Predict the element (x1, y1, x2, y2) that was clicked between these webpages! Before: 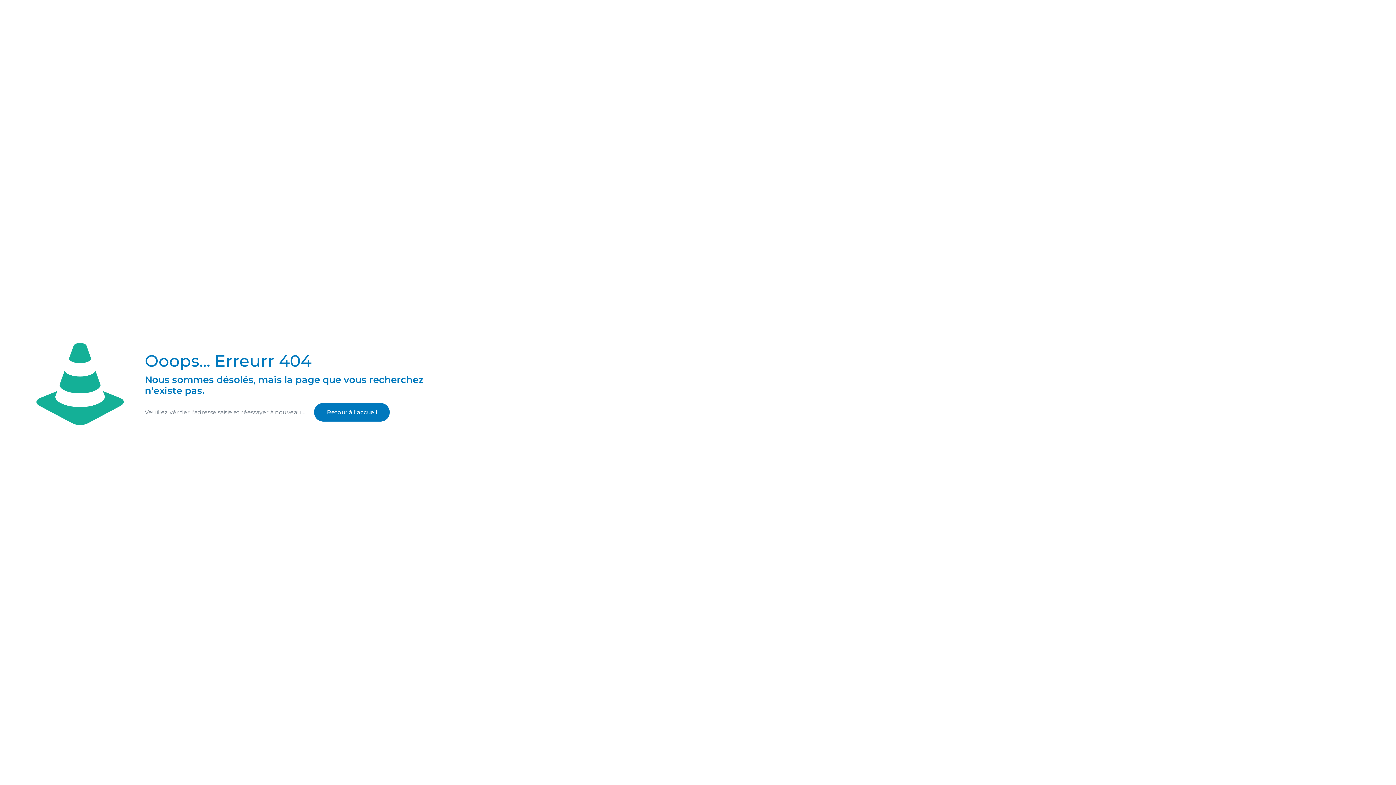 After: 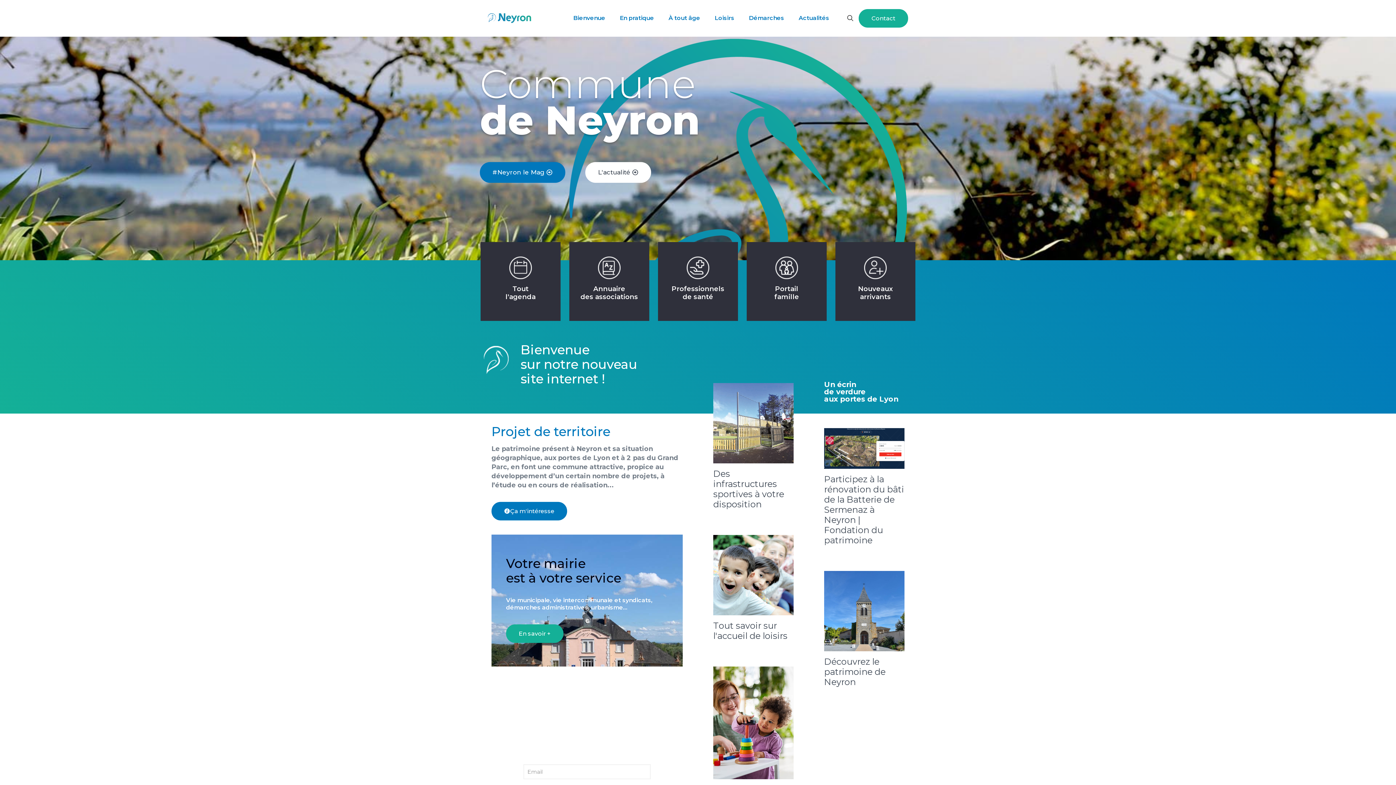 Action: label: Retour à l'accueil bbox: (314, 403, 389, 421)